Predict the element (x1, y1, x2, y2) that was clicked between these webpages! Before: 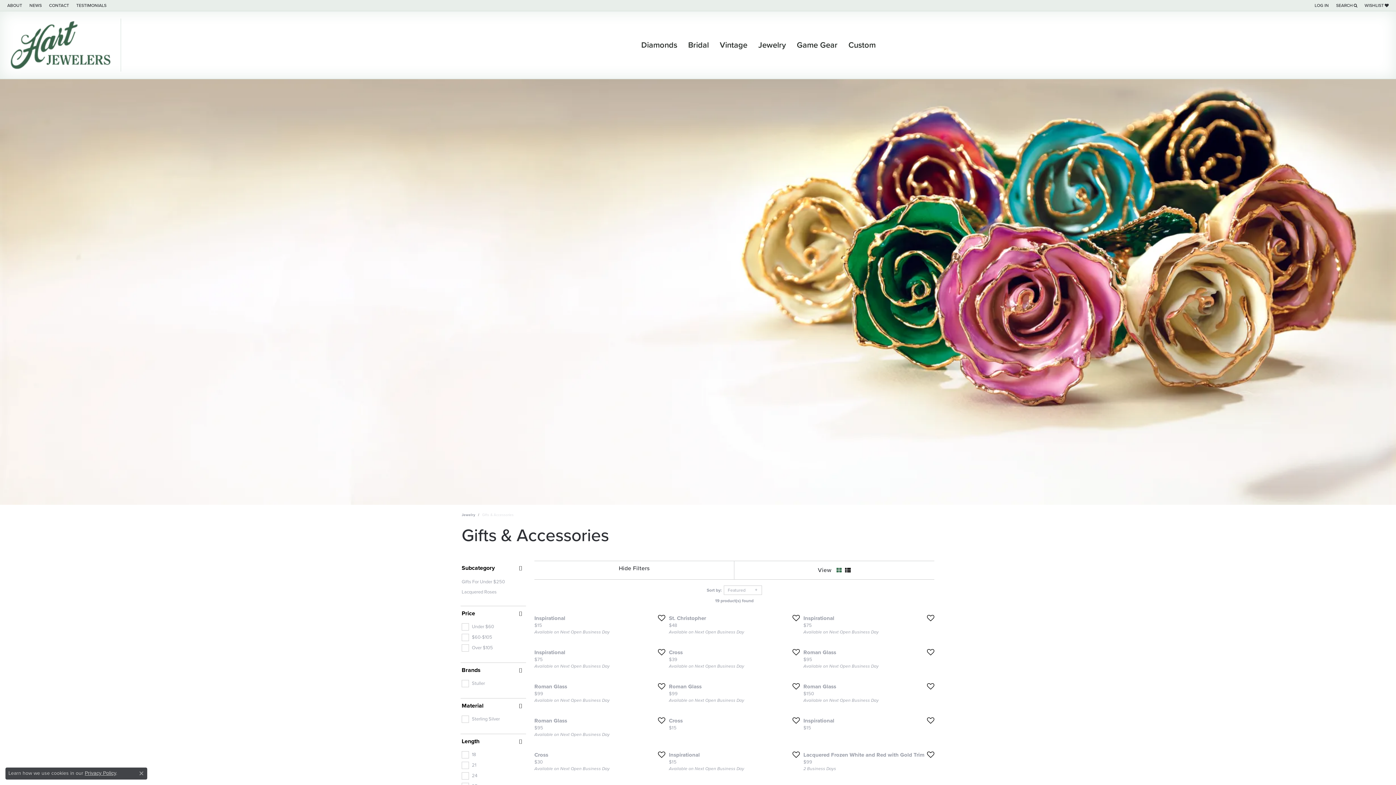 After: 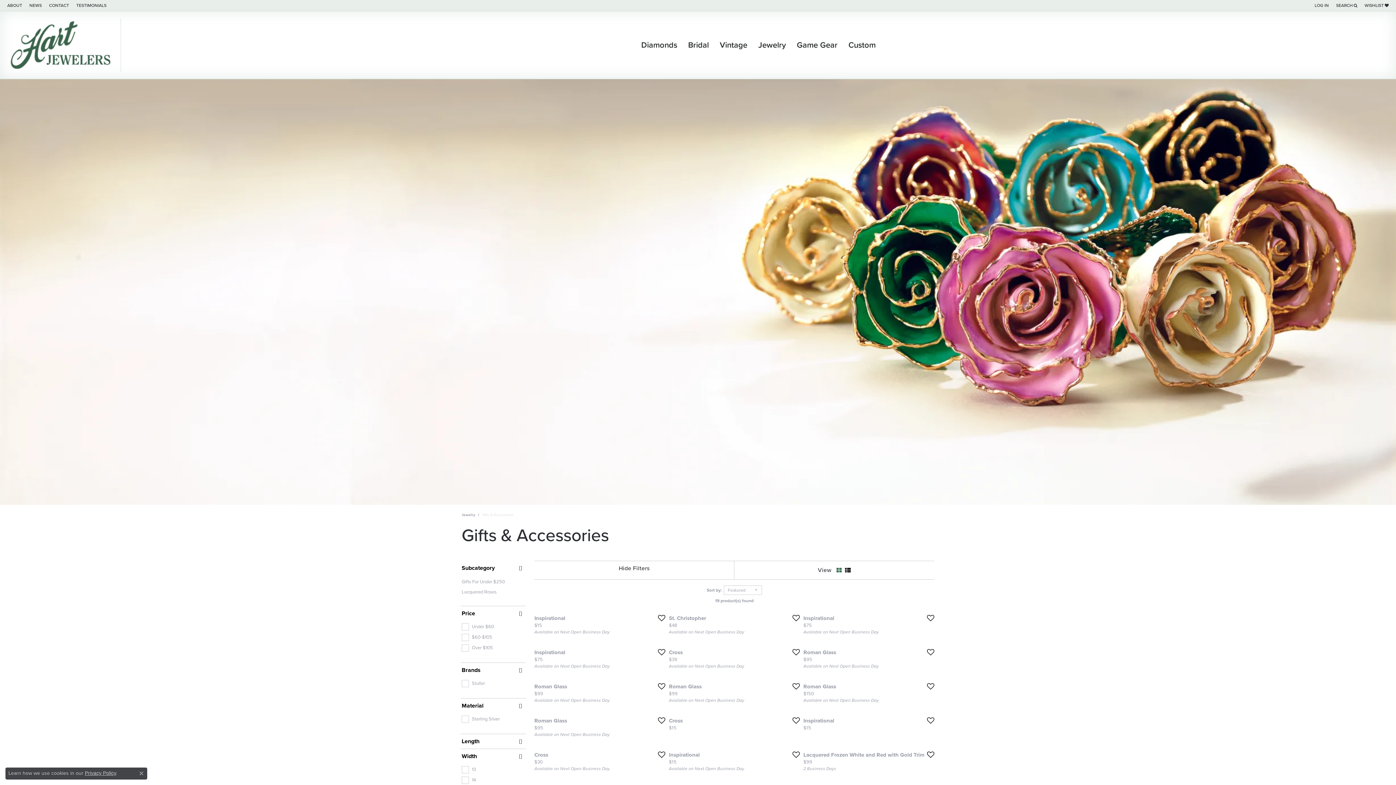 Action: bbox: (461, 738, 526, 744) label: Length